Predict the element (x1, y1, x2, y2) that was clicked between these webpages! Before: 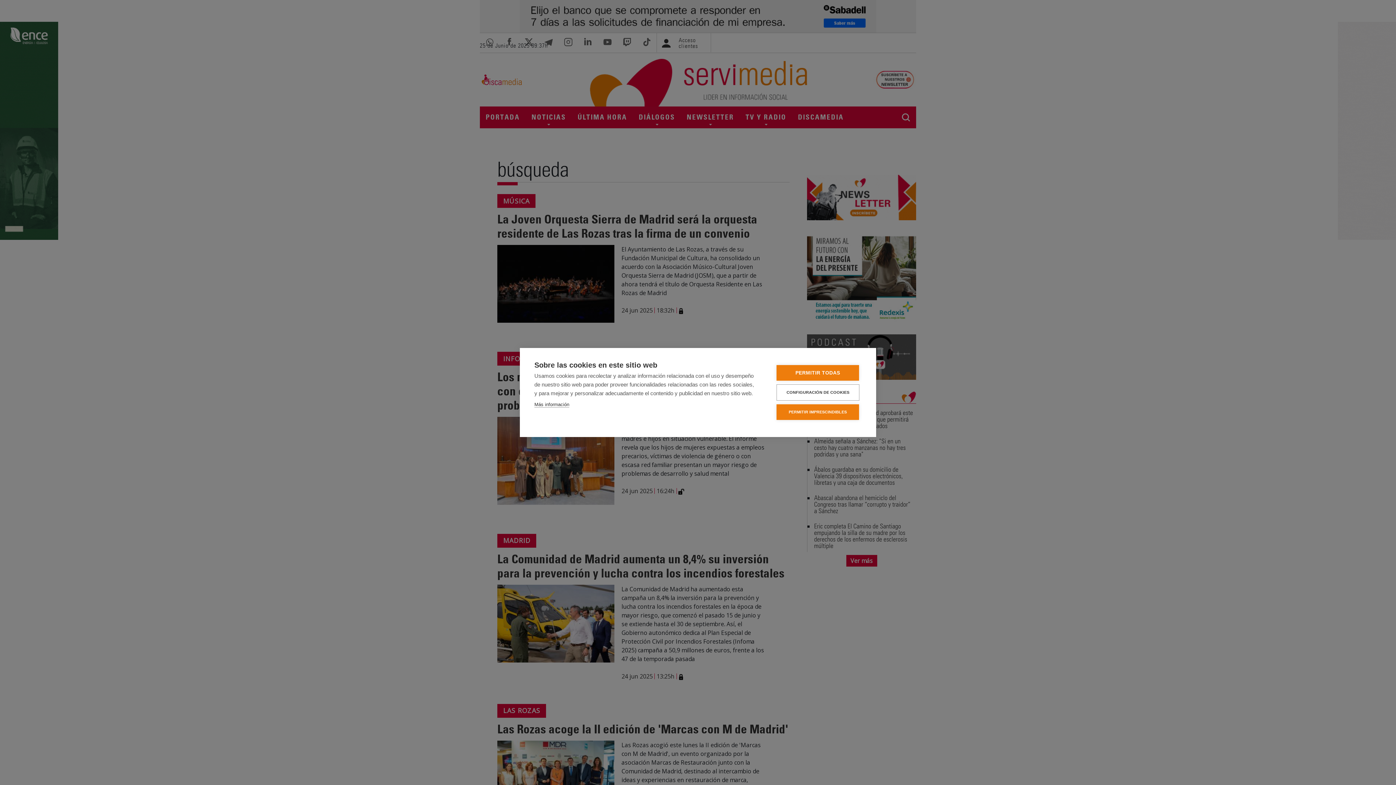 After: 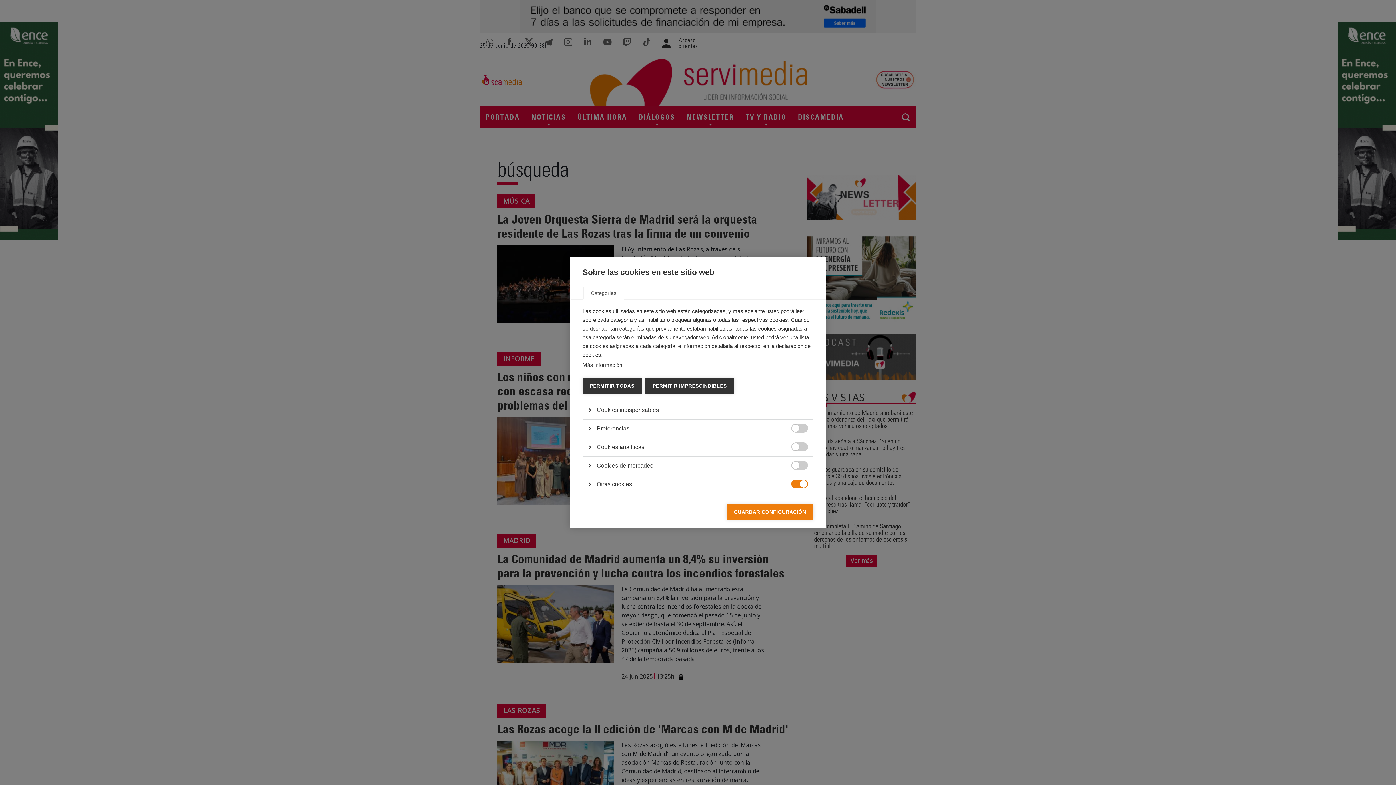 Action: label: CONFIGURACIÓN DE COOKIES bbox: (776, 384, 859, 400)